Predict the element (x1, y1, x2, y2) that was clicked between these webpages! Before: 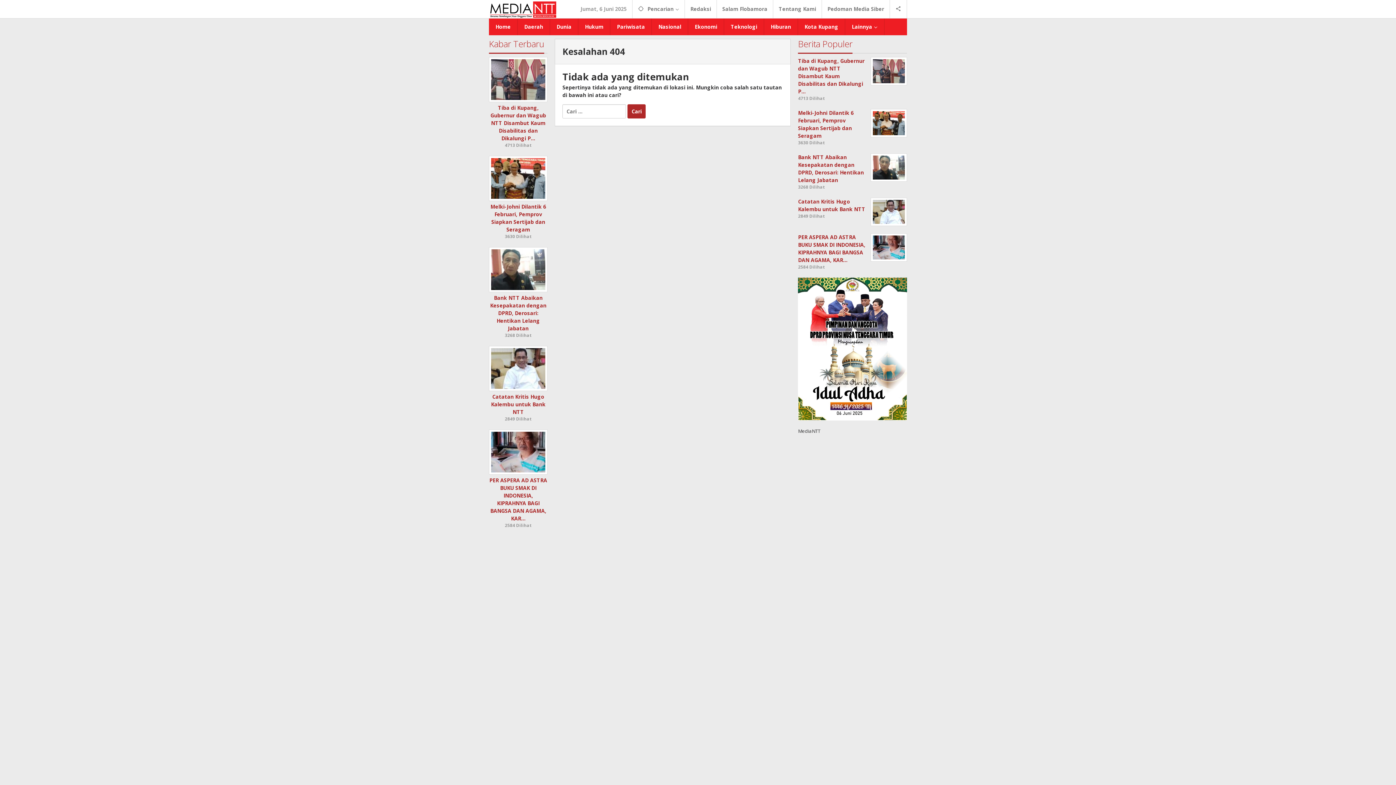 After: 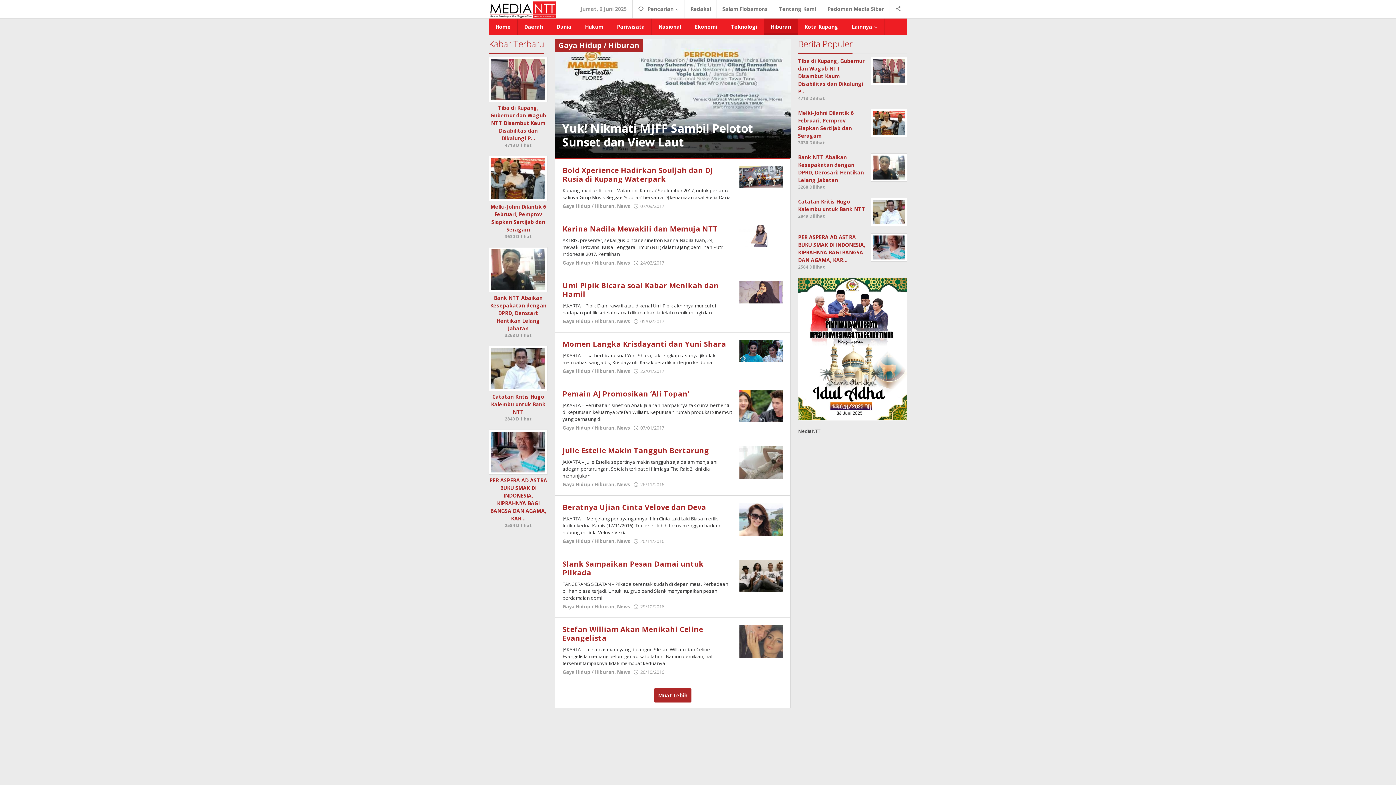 Action: bbox: (764, 18, 798, 35) label: Hiburan